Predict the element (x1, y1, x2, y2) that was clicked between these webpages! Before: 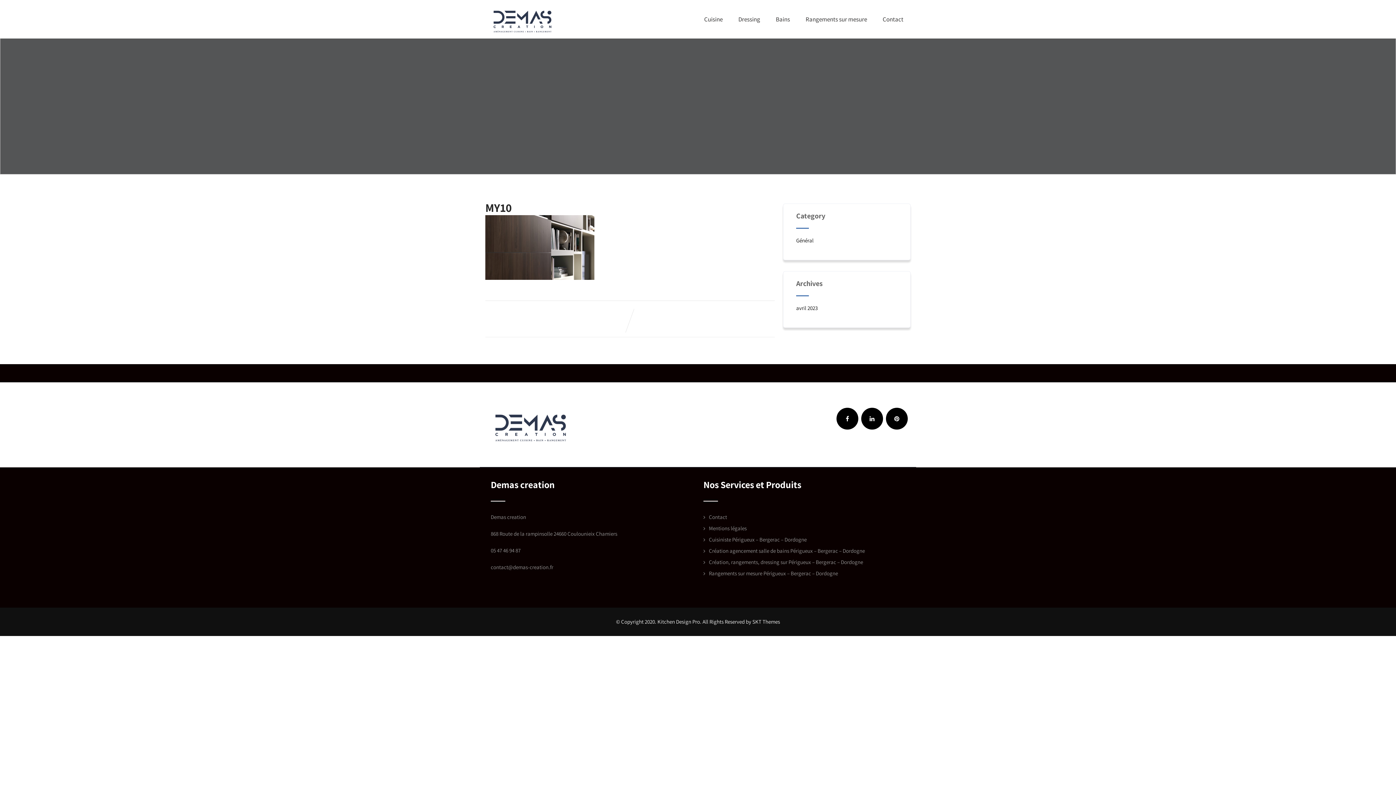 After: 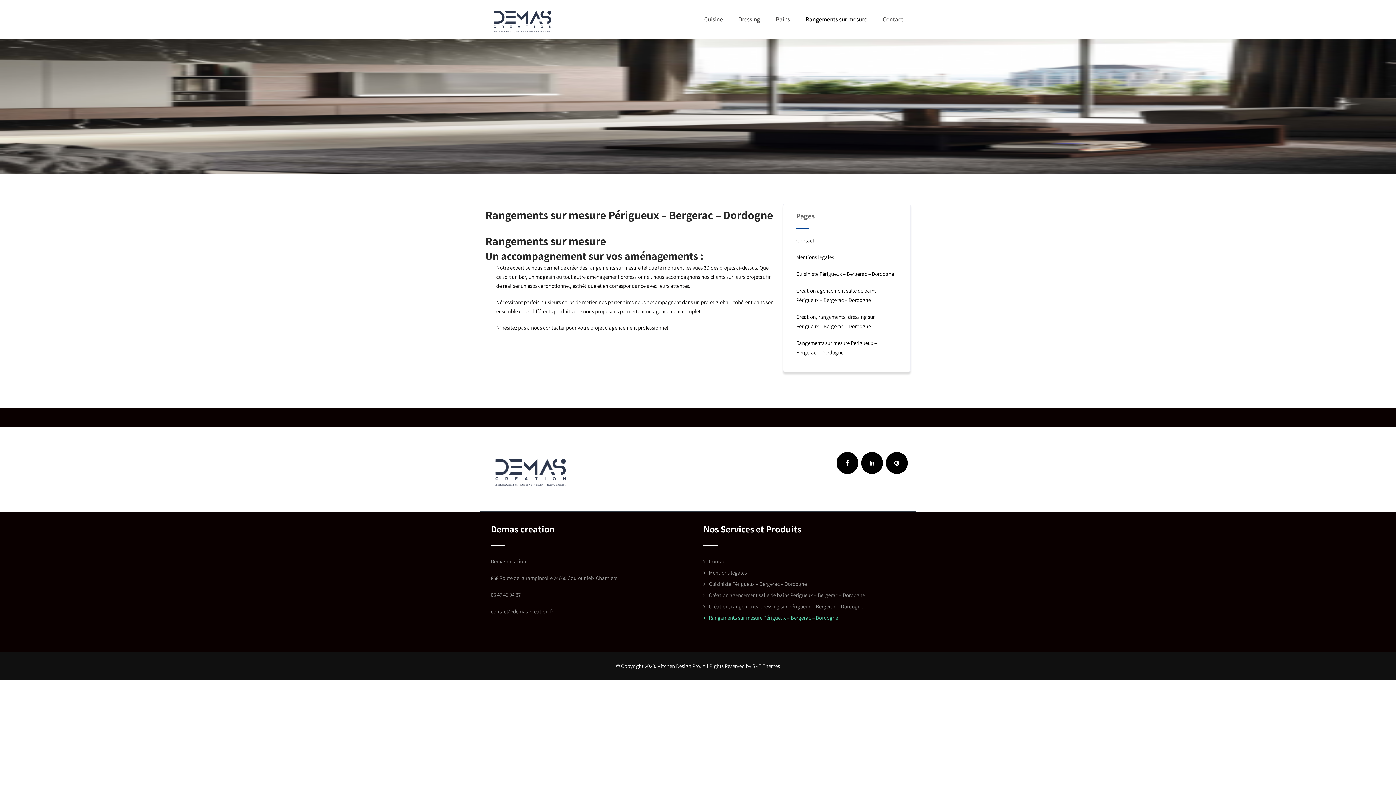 Action: bbox: (798, 3, 874, 35) label: Rangements sur mesure